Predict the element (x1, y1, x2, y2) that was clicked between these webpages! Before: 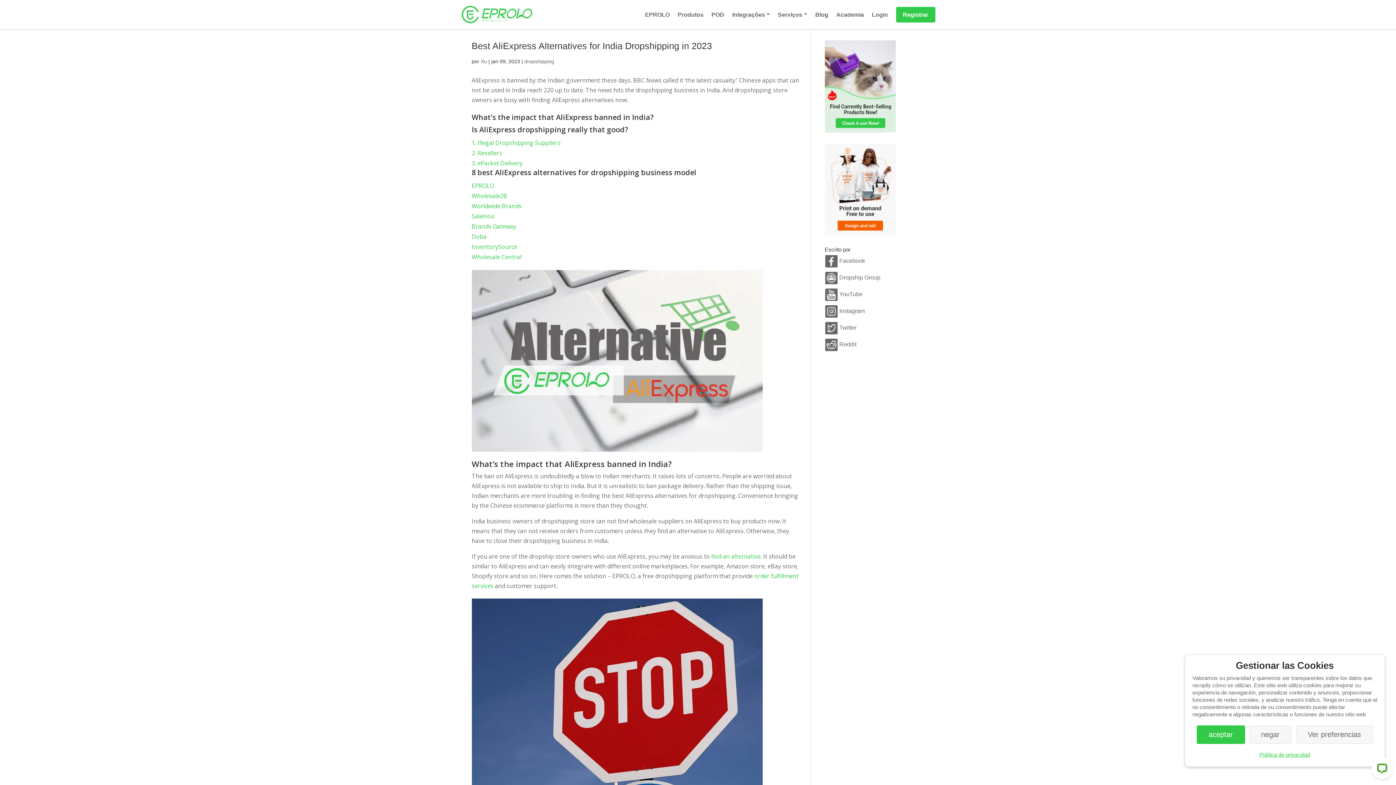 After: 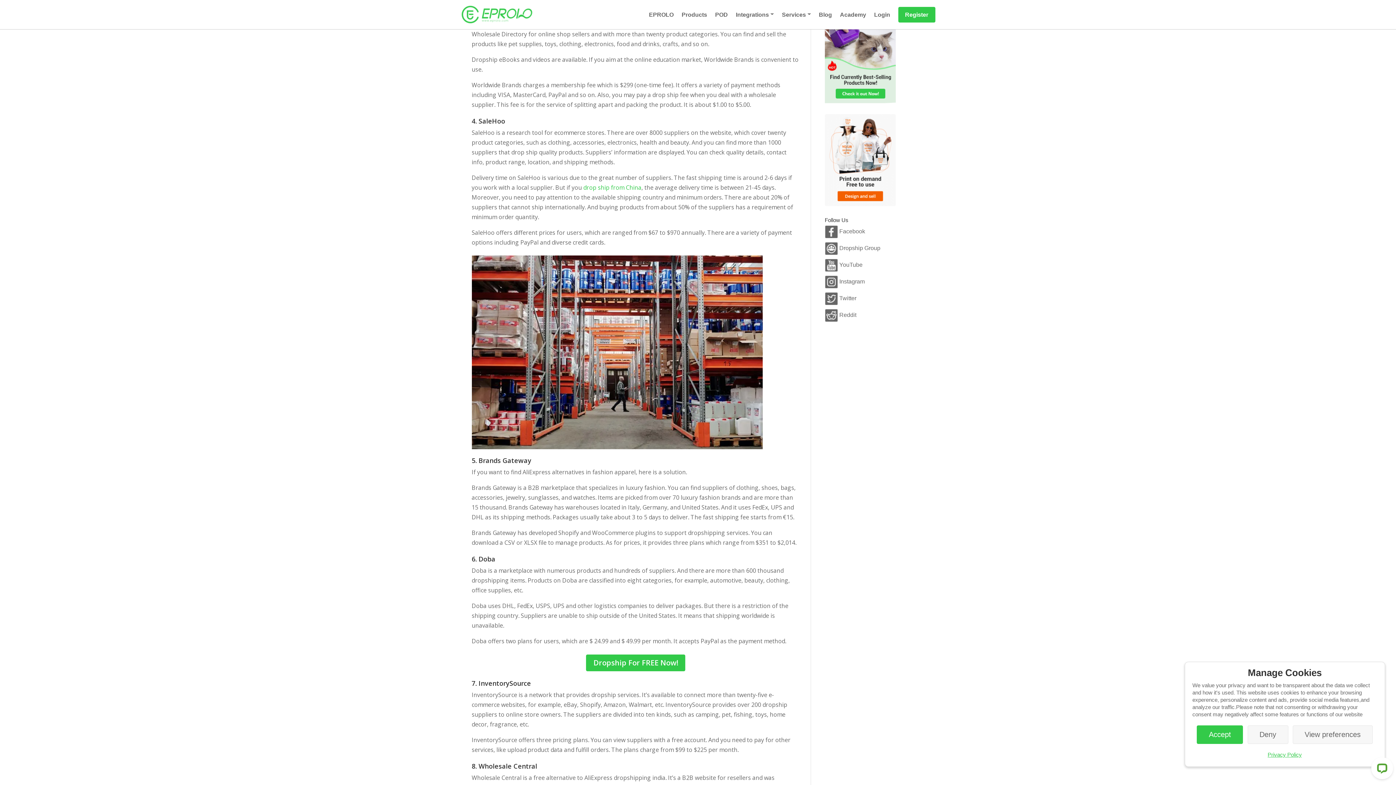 Action: bbox: (471, 202, 521, 210) label: Worldwide Brands